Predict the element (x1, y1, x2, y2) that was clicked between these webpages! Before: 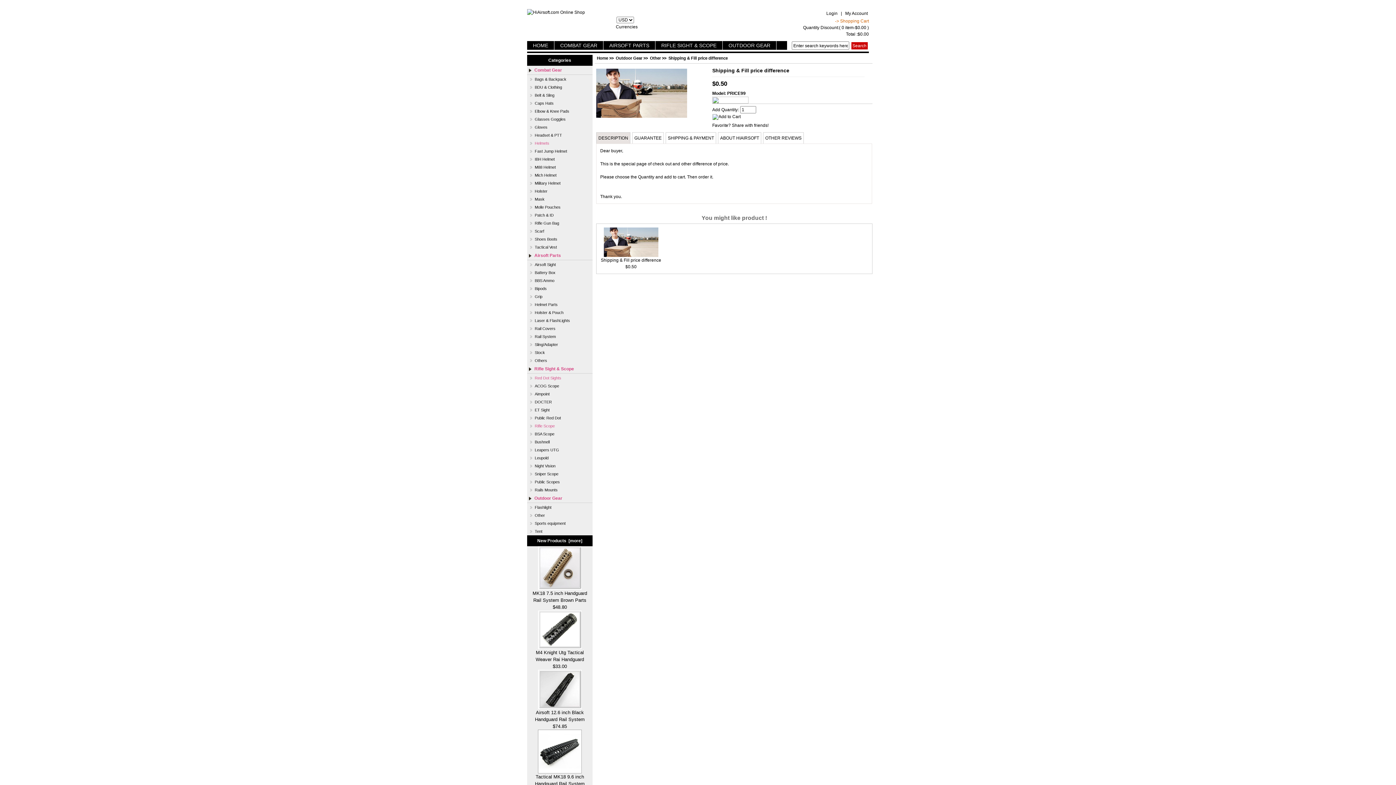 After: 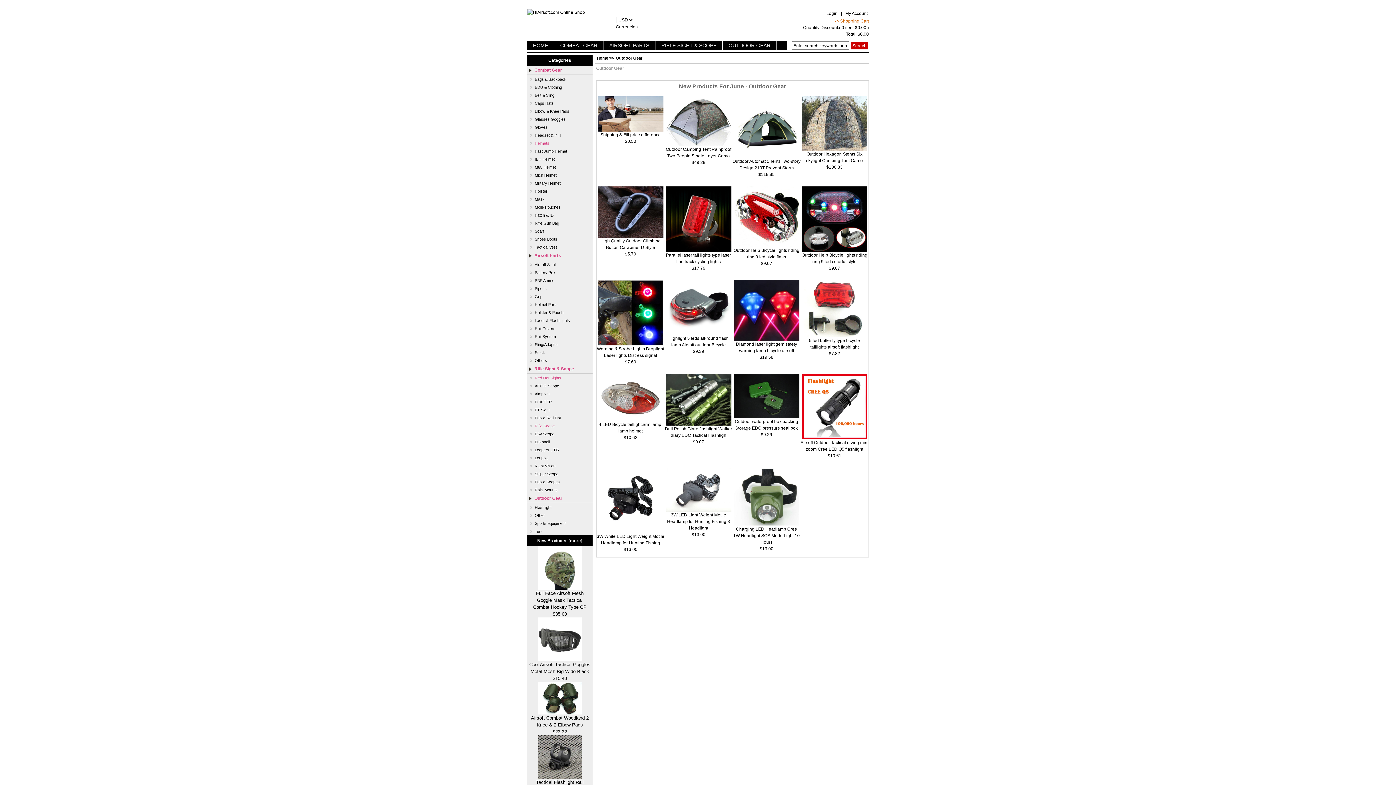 Action: bbox: (615, 55, 642, 60) label: Outdoor Gear